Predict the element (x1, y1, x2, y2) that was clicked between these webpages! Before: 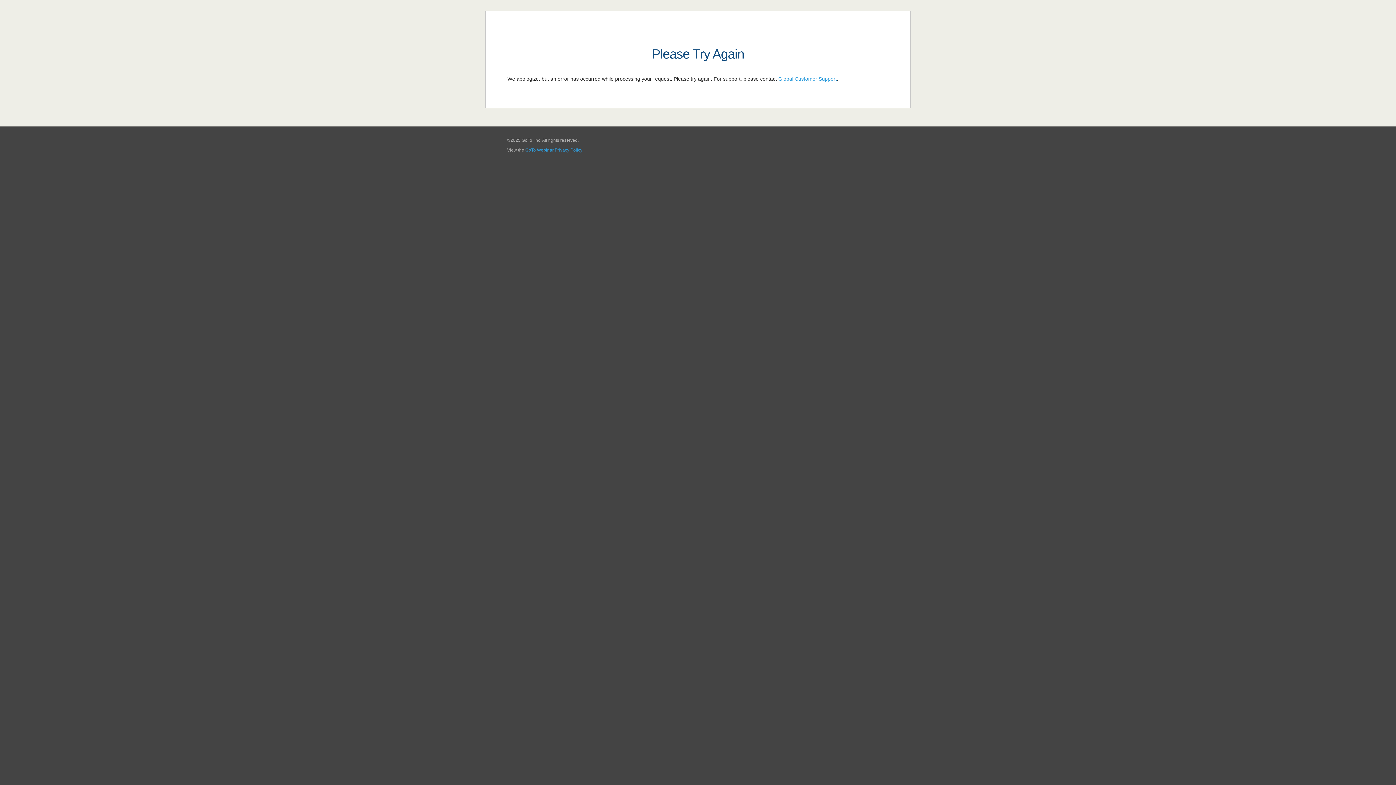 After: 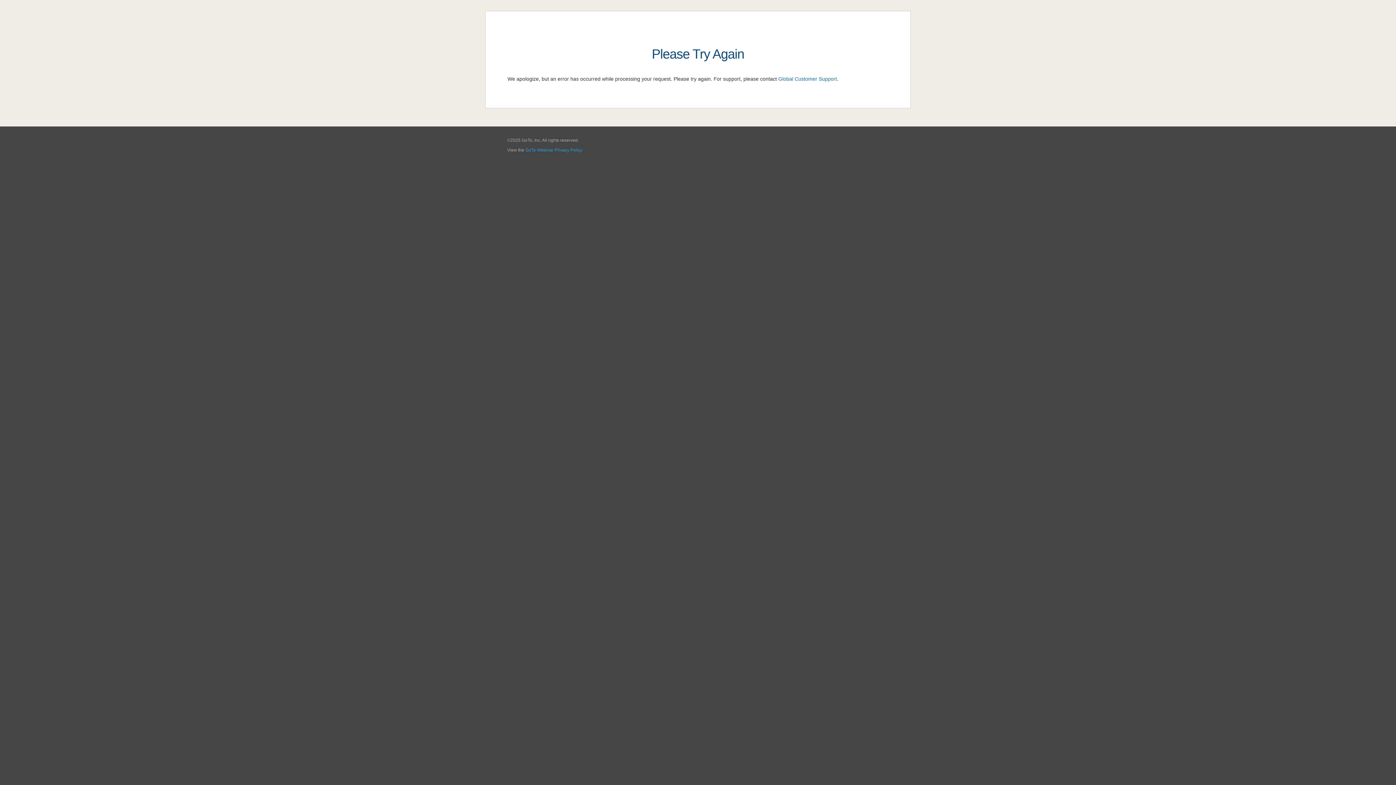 Action: bbox: (778, 76, 837, 81) label: Global Customer Support